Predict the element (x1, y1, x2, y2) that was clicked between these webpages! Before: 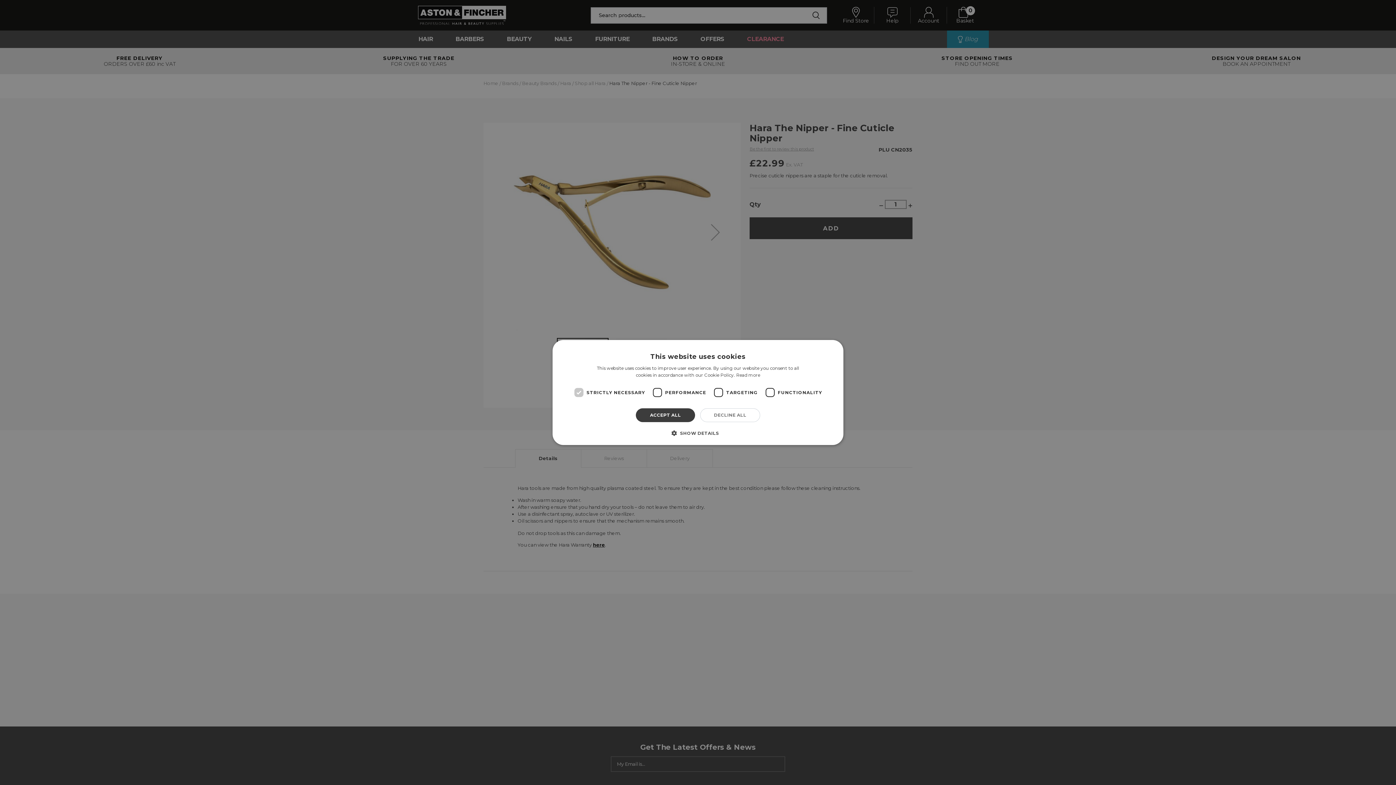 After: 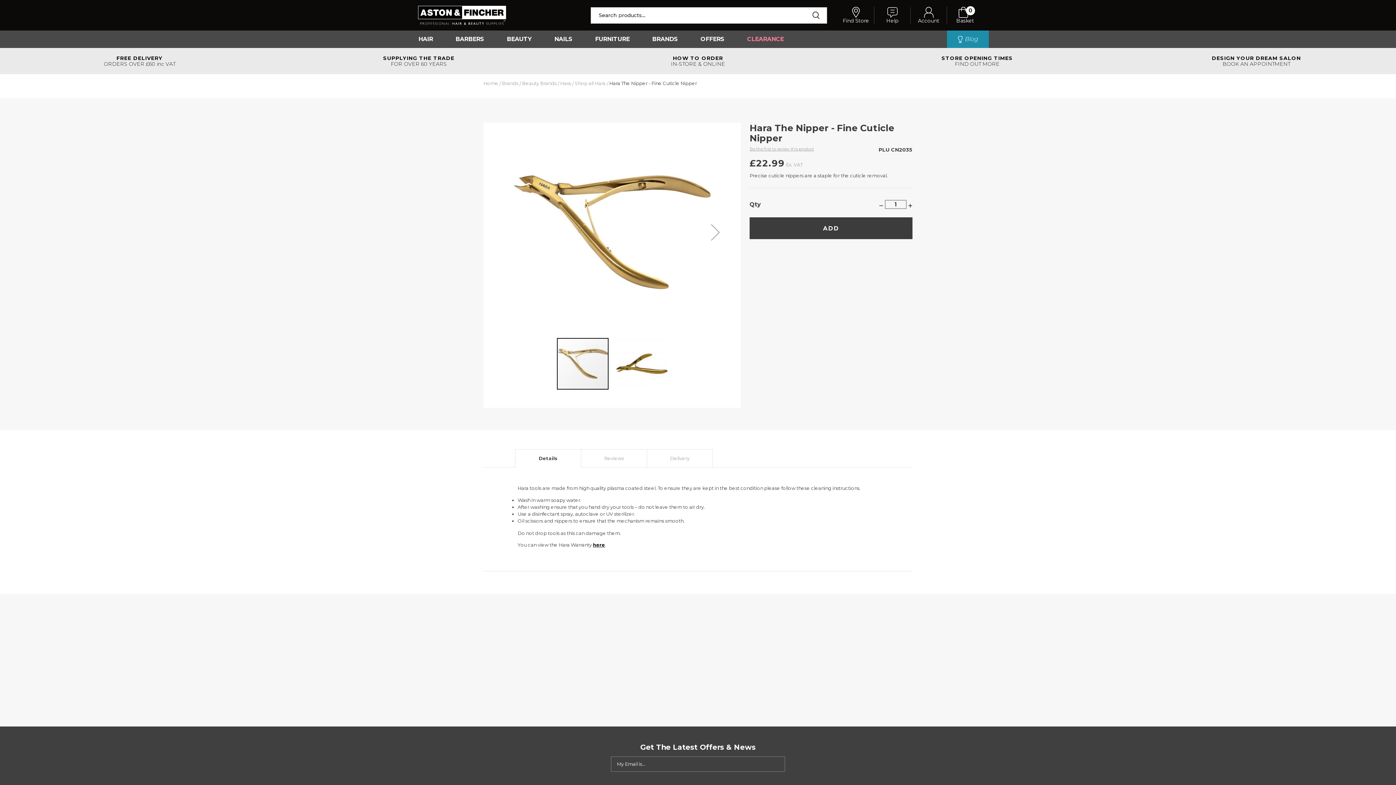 Action: label: ACCEPT ALL bbox: (636, 408, 695, 422)